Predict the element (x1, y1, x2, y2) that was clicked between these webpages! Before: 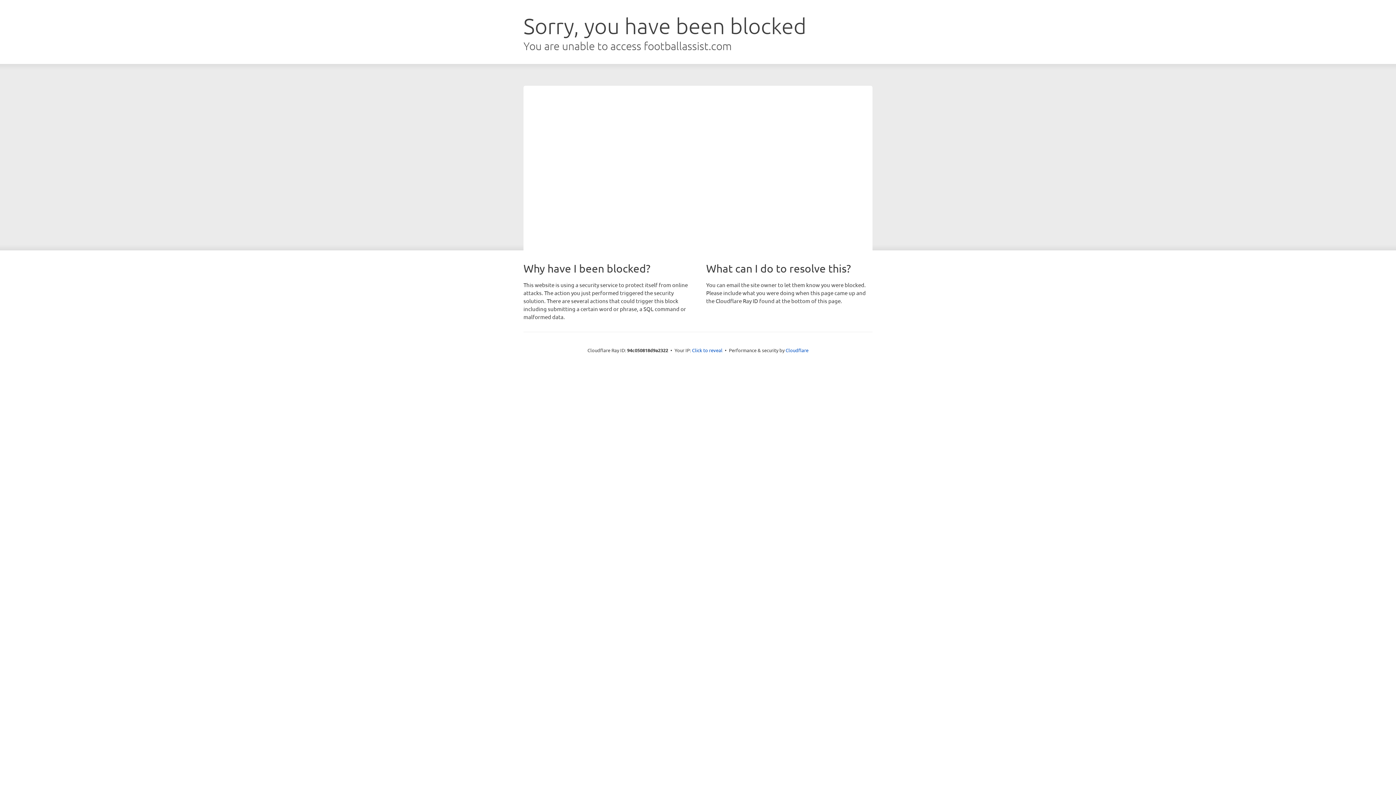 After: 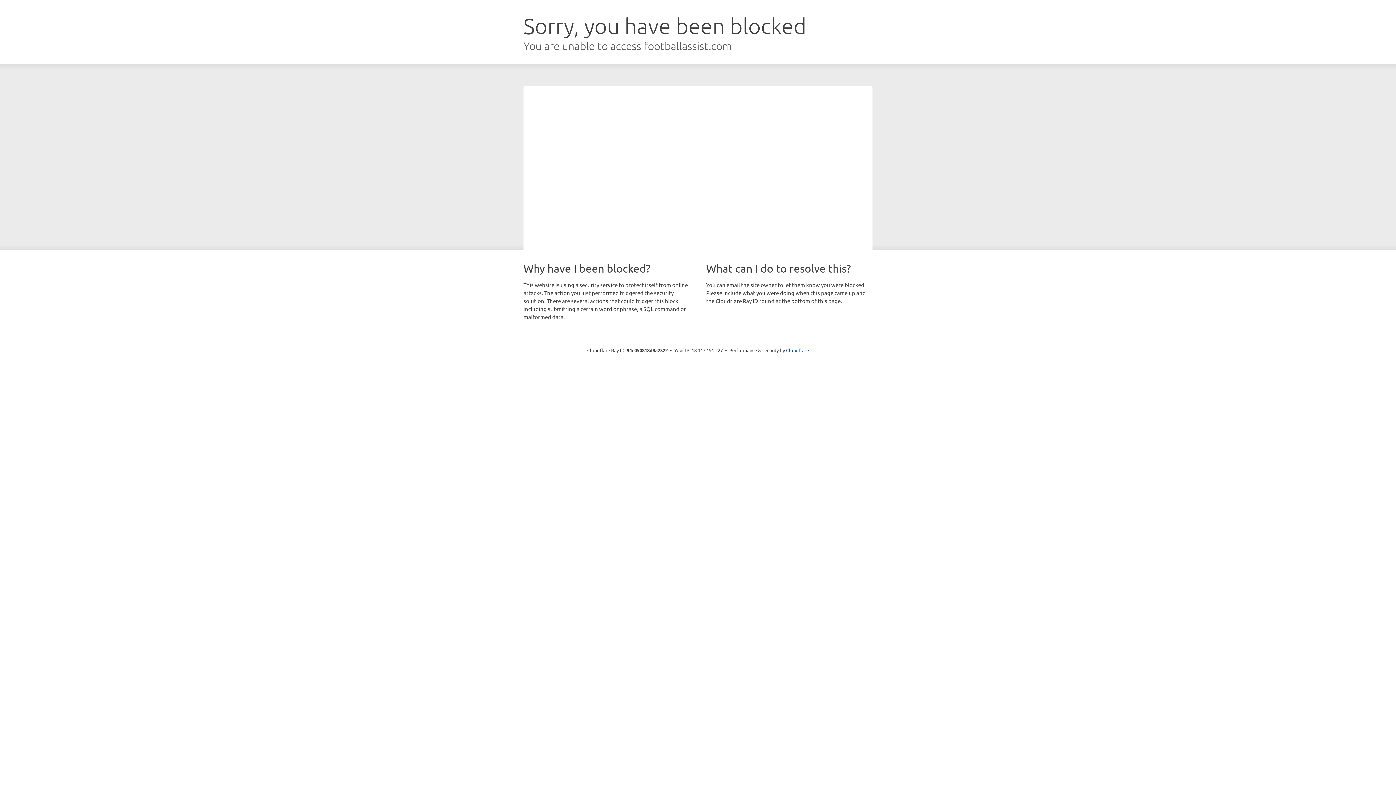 Action: bbox: (692, 346, 722, 353) label: Click to reveal